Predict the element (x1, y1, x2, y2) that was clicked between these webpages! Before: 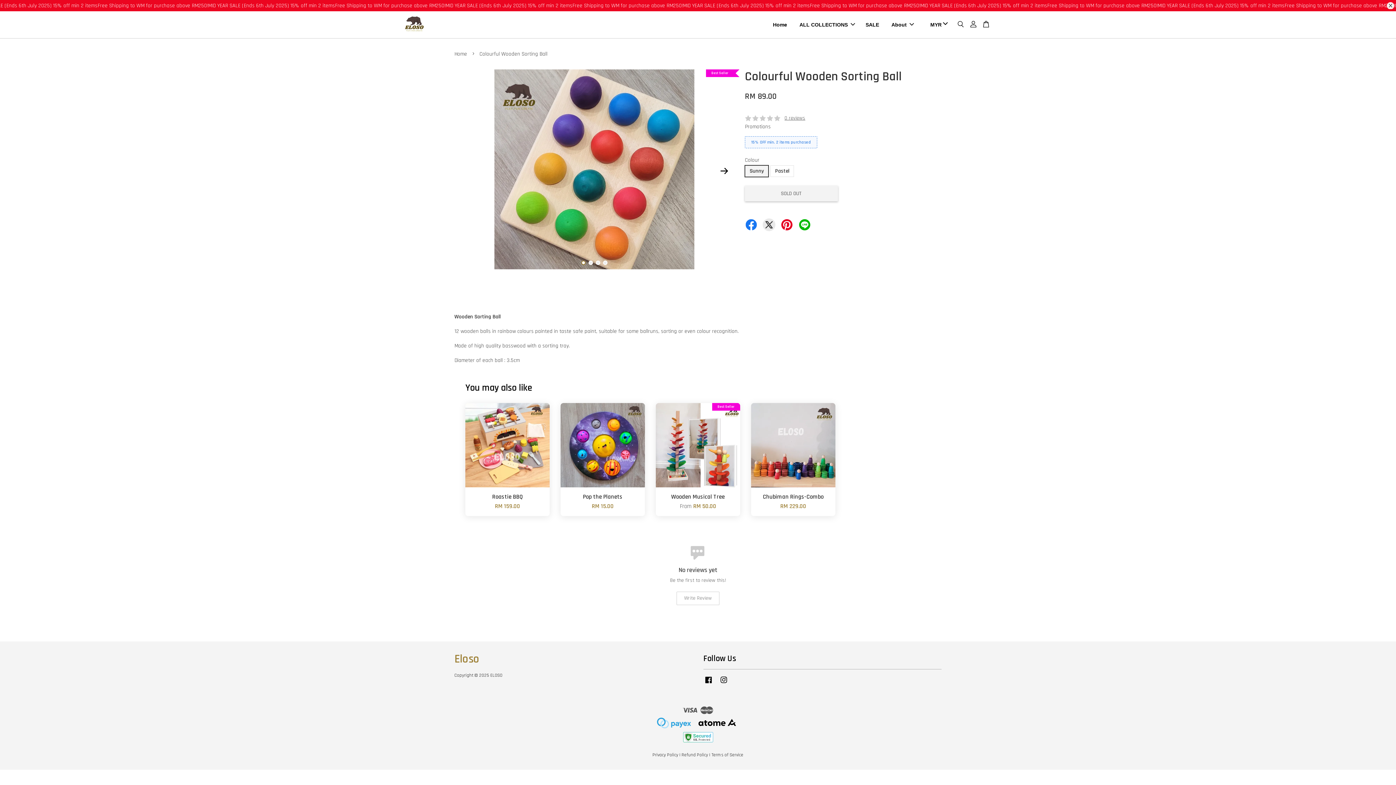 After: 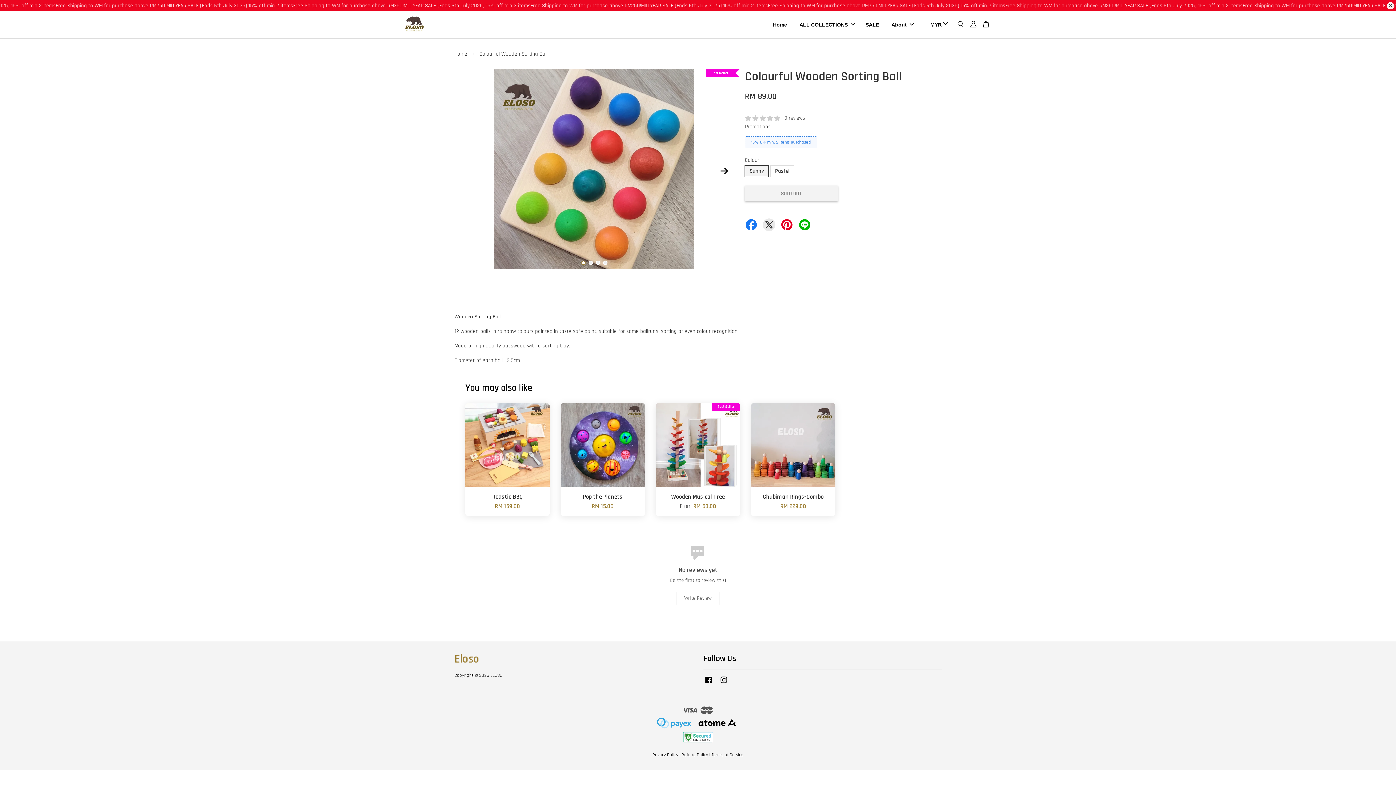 Action: label: Facebook bbox: (703, 681, 713, 686)